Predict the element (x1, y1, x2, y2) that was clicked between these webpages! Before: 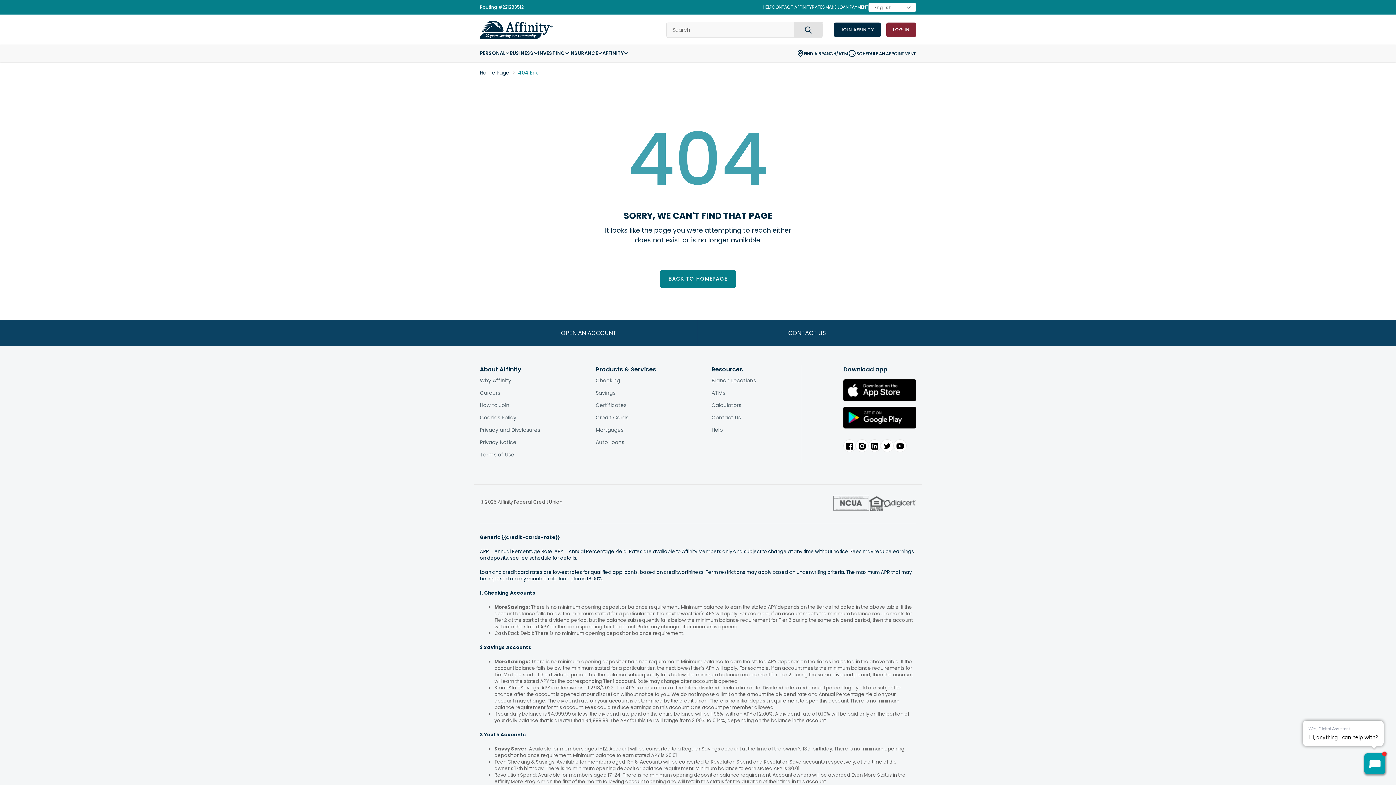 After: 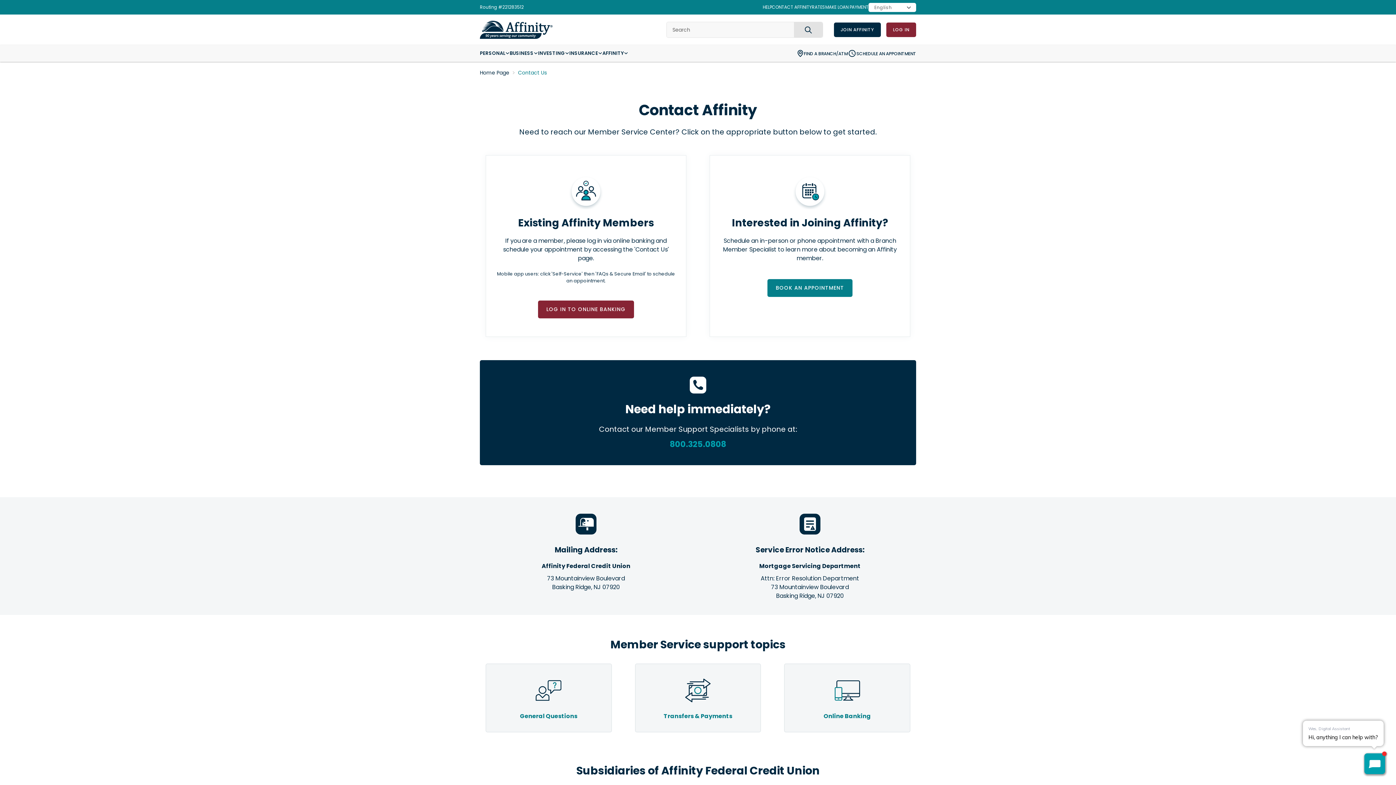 Action: bbox: (788, 326, 826, 339) label: CONTACT US